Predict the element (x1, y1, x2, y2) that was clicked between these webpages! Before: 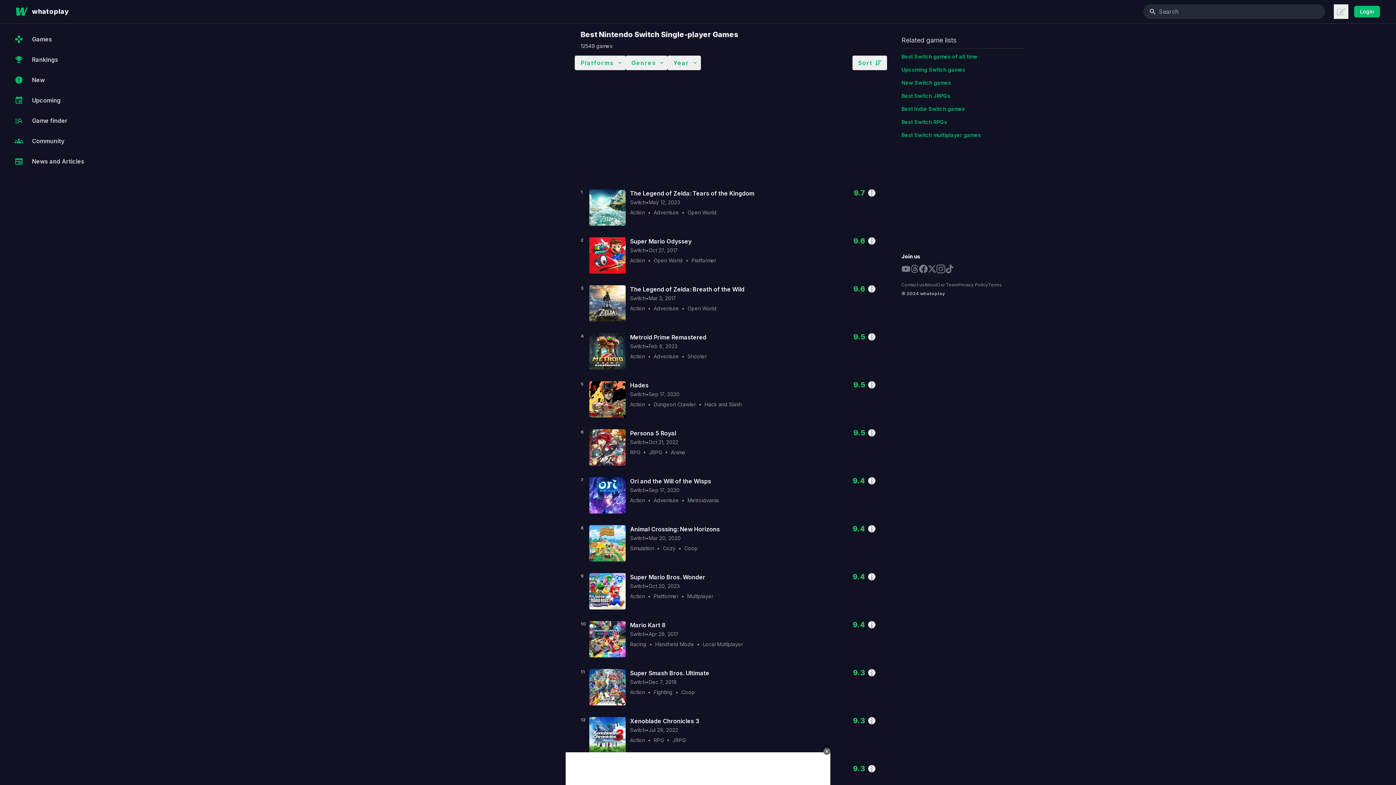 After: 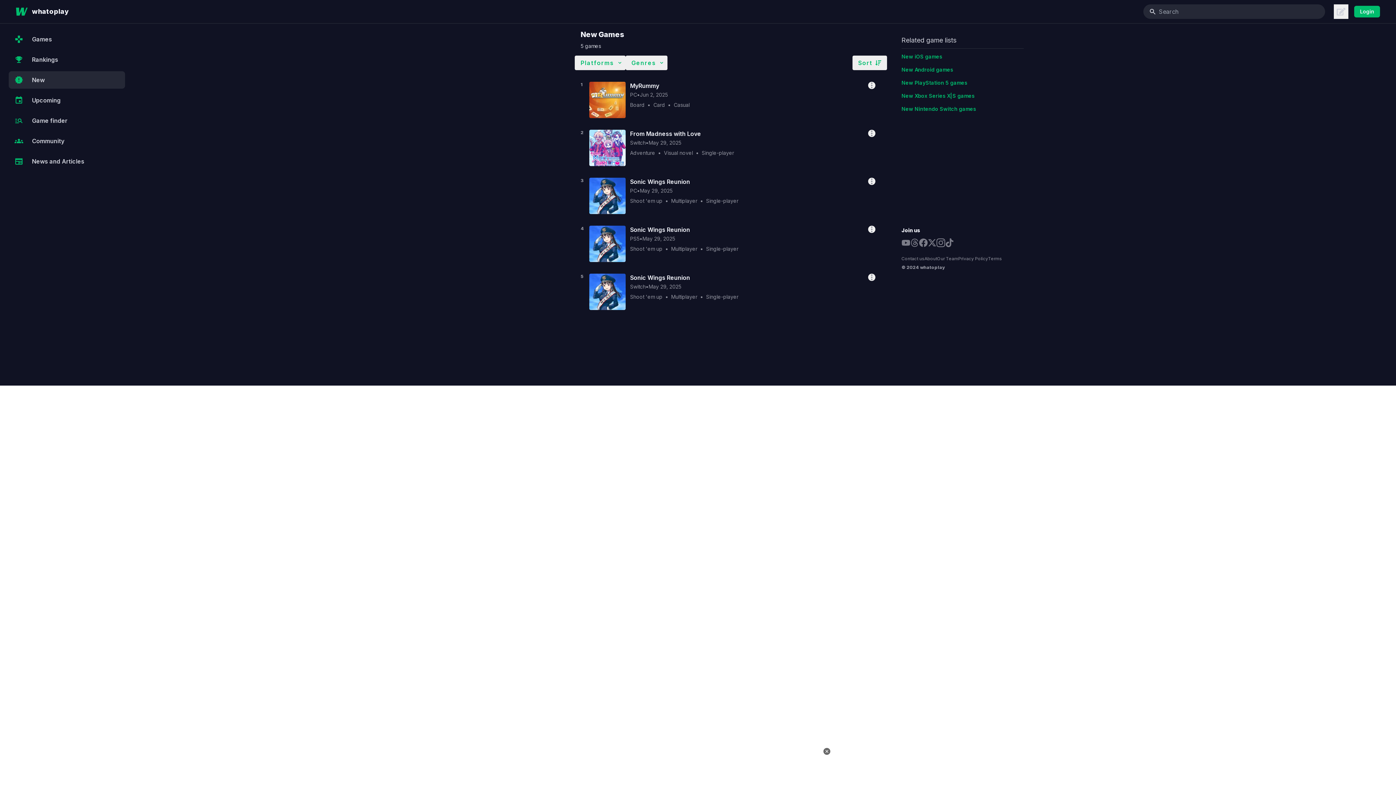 Action: label: New bbox: (8, 71, 125, 88)